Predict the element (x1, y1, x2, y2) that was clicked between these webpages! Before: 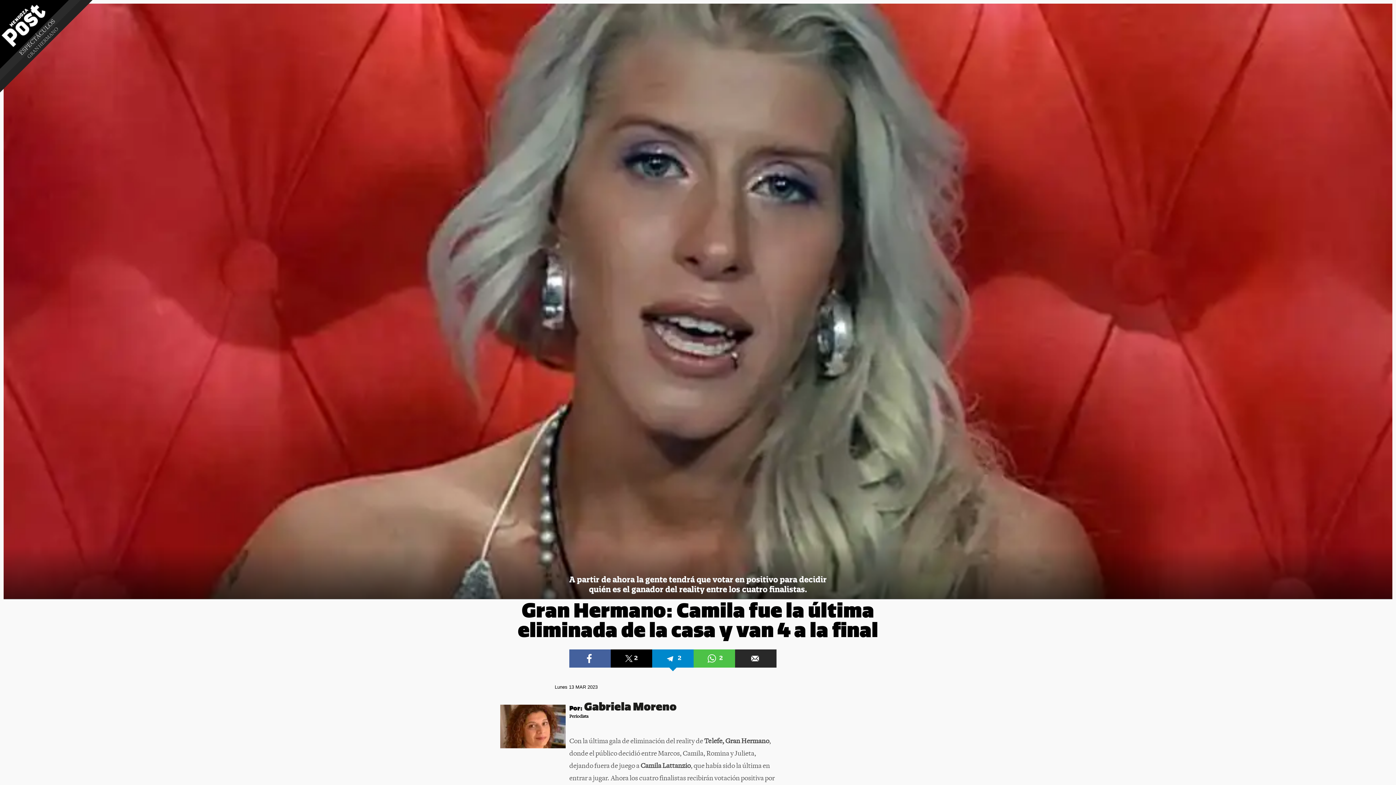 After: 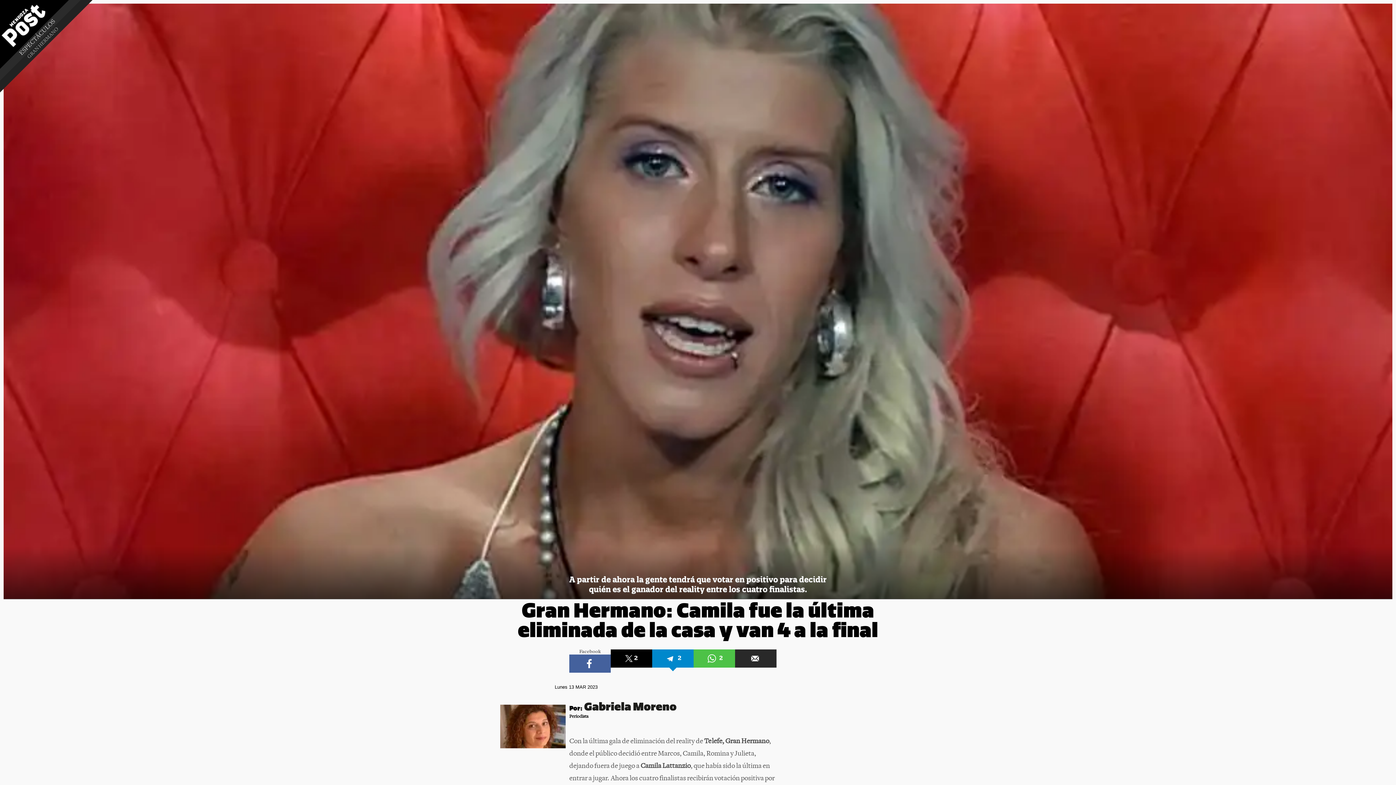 Action: bbox: (569, 649, 610, 668)